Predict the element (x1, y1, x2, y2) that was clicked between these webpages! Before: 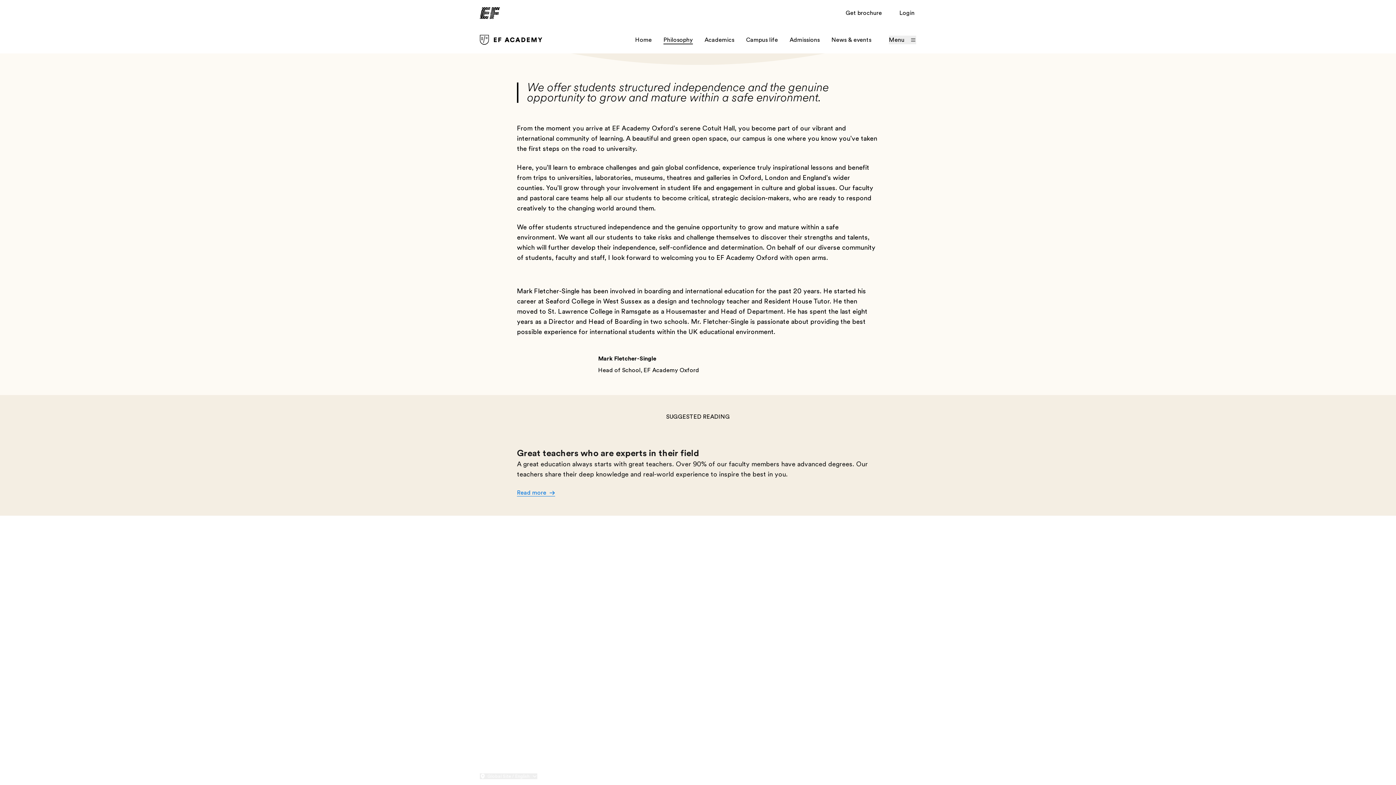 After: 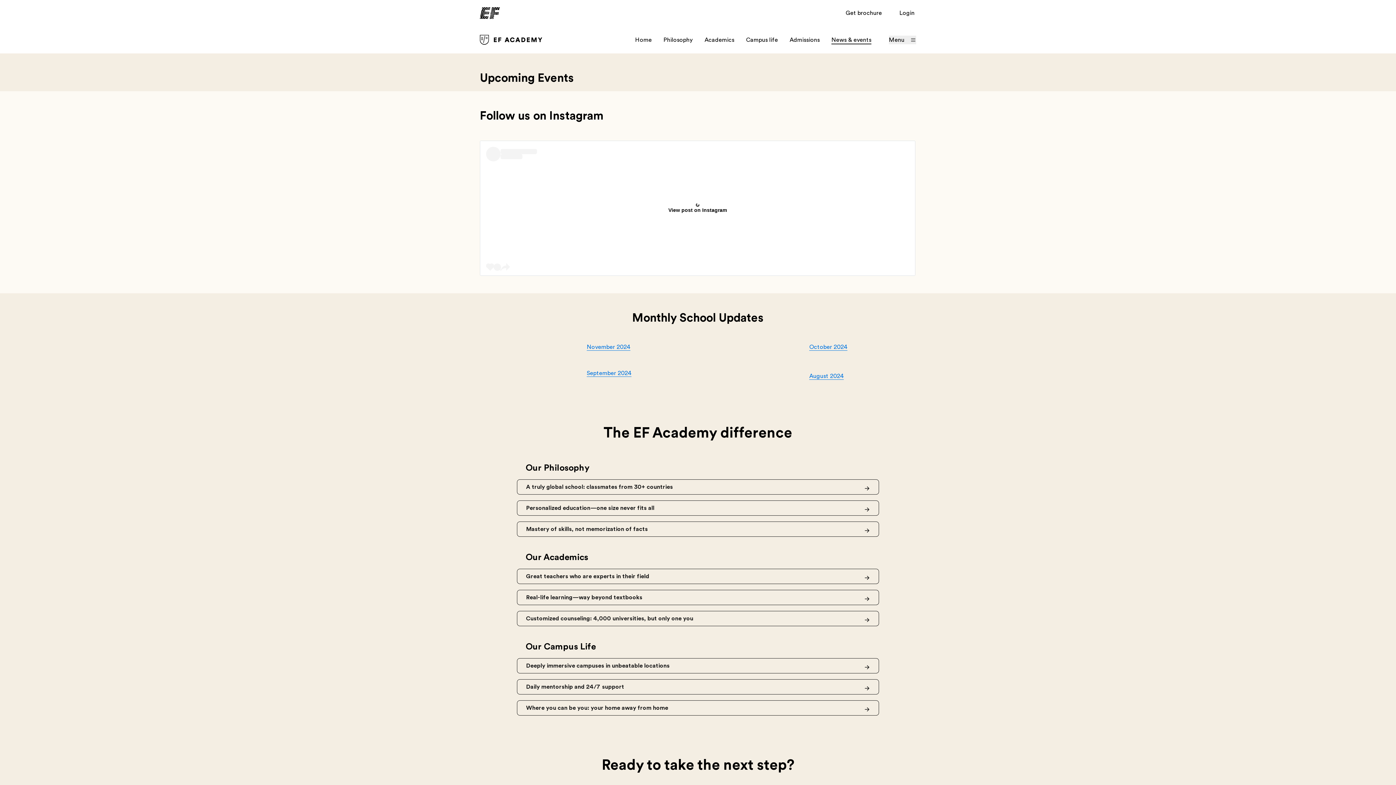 Action: label: News & events bbox: (831, 36, 871, 43)